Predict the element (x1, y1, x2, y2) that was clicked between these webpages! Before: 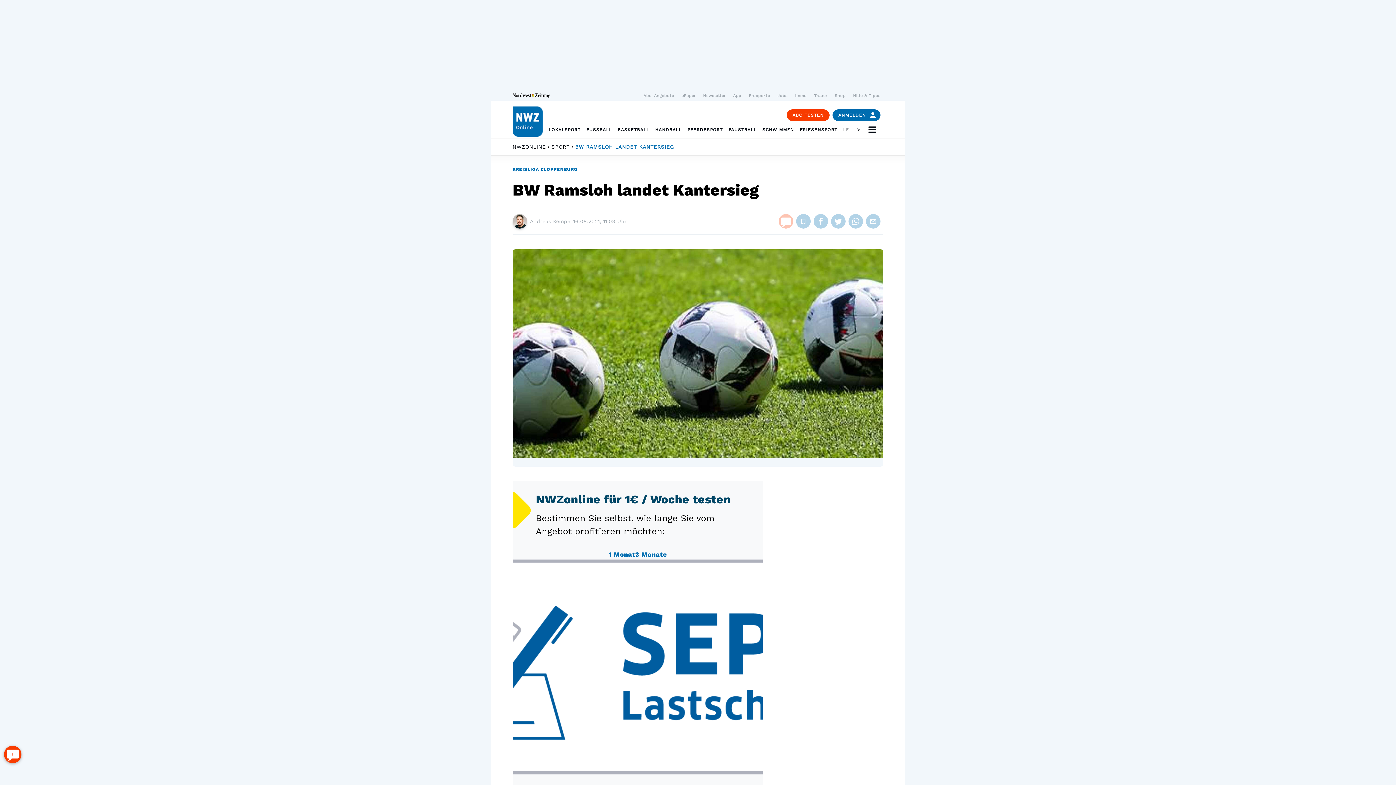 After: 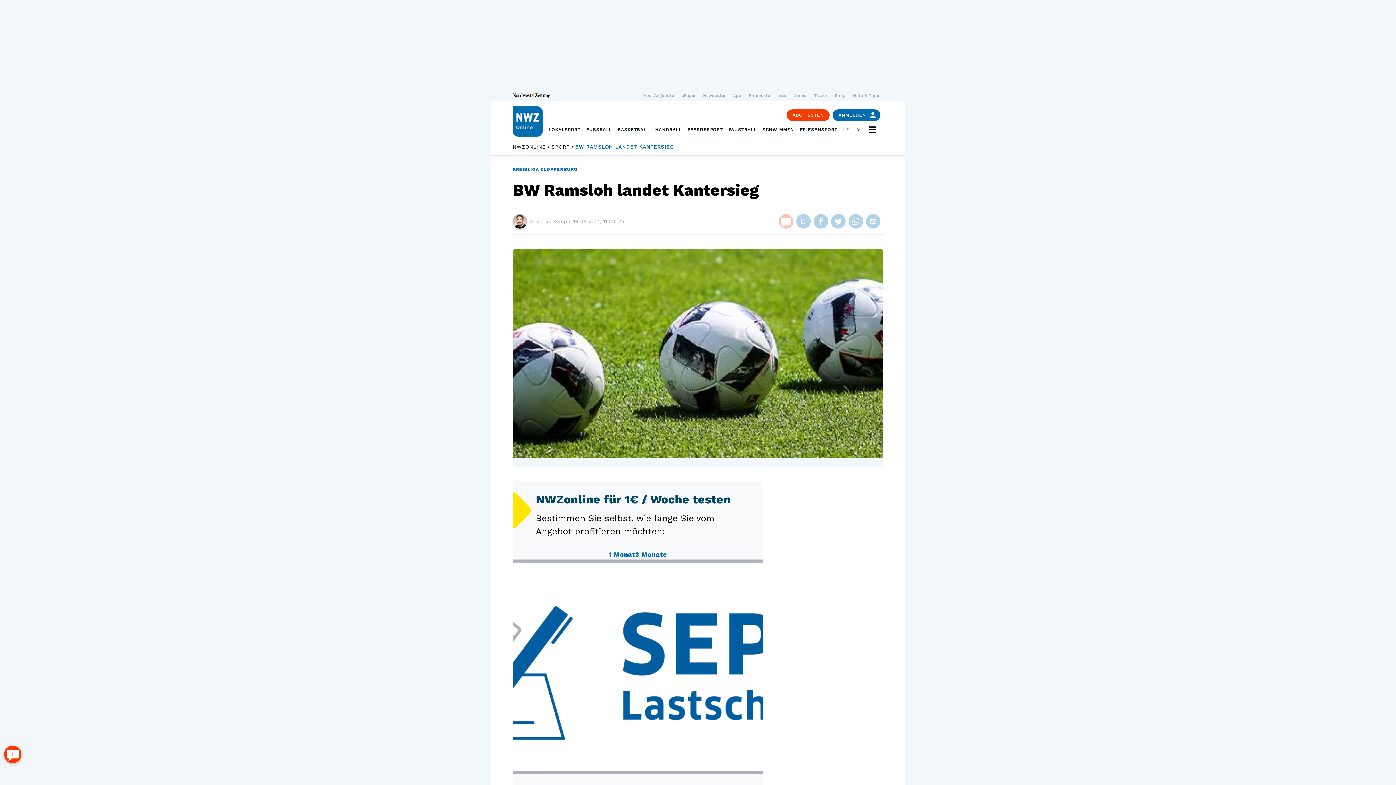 Action: bbox: (831, 214, 845, 228)